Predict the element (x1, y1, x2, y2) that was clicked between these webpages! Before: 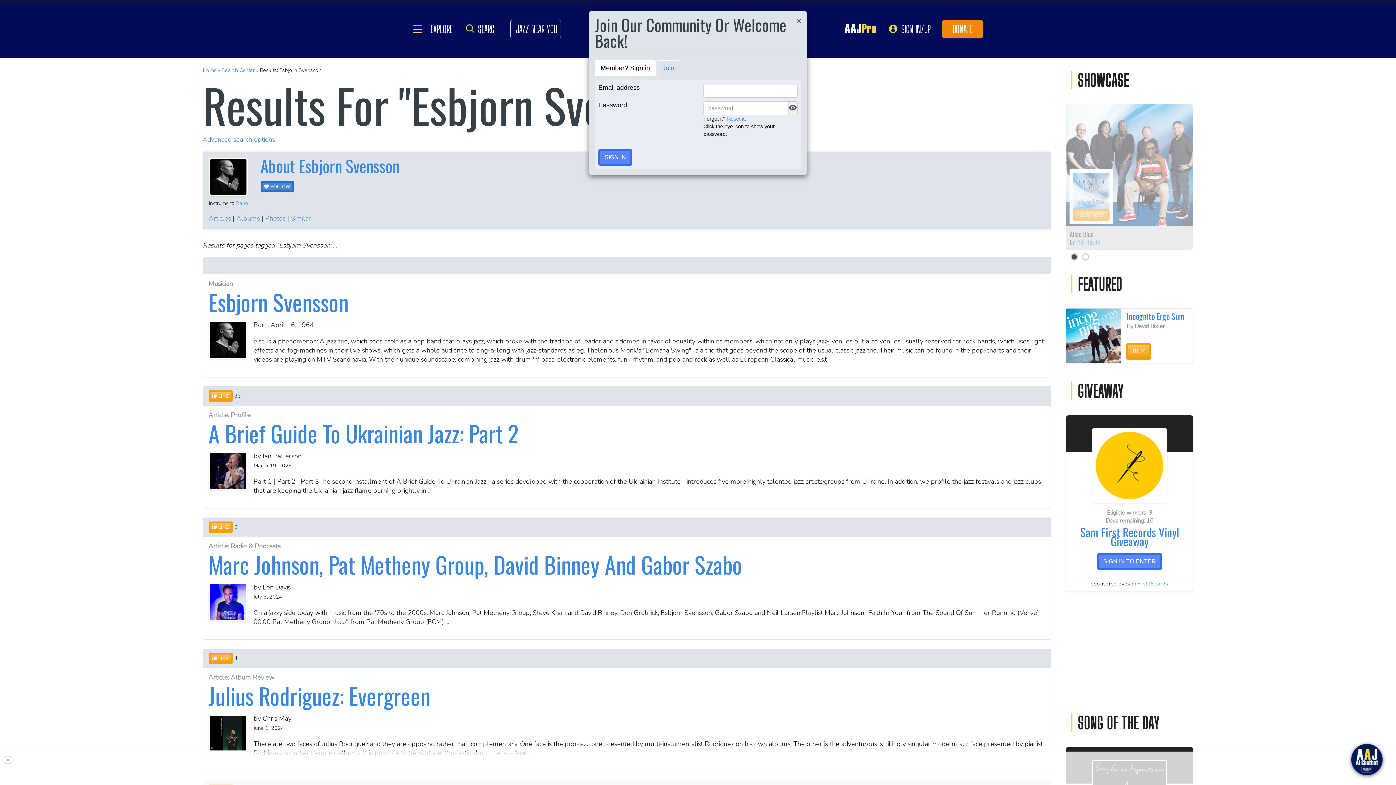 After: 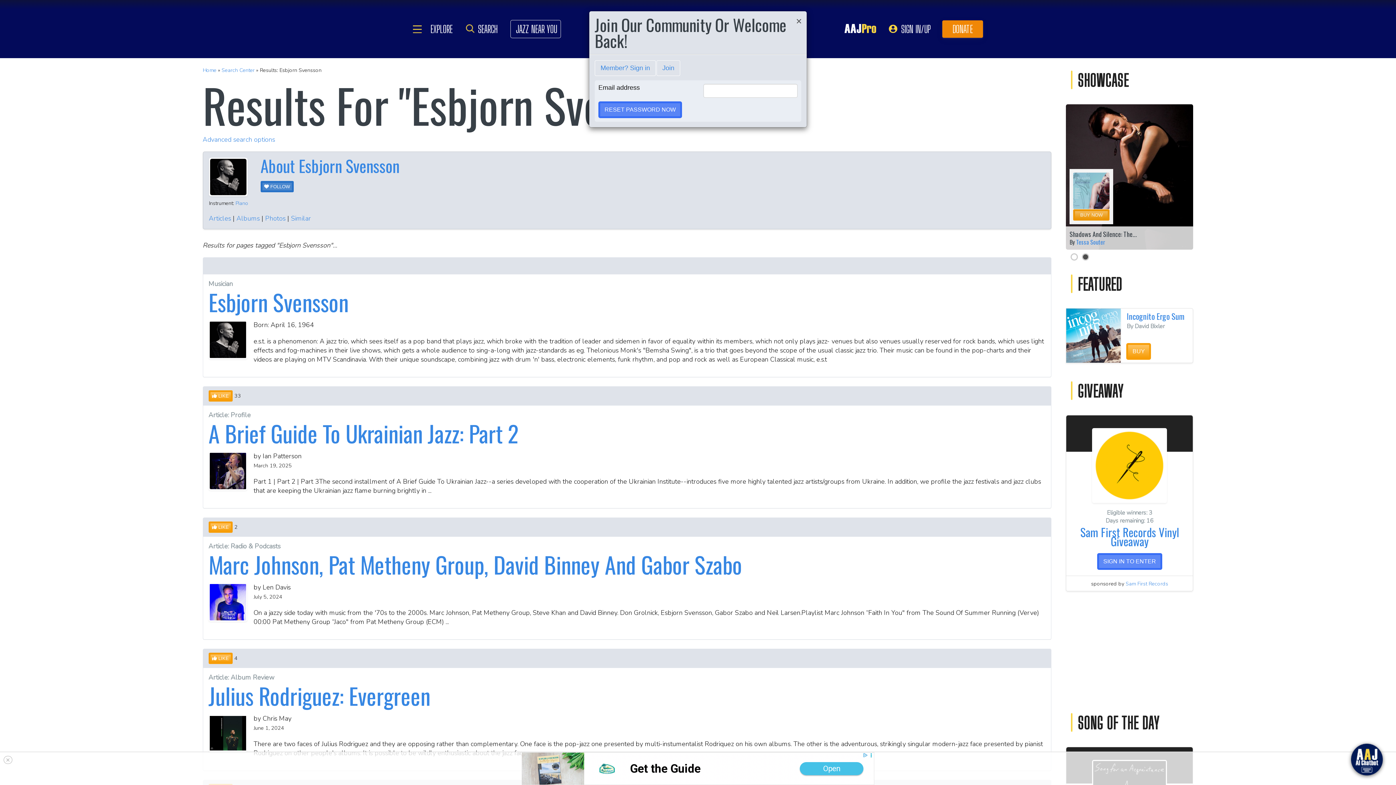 Action: bbox: (727, 116, 744, 121) label: Reset it